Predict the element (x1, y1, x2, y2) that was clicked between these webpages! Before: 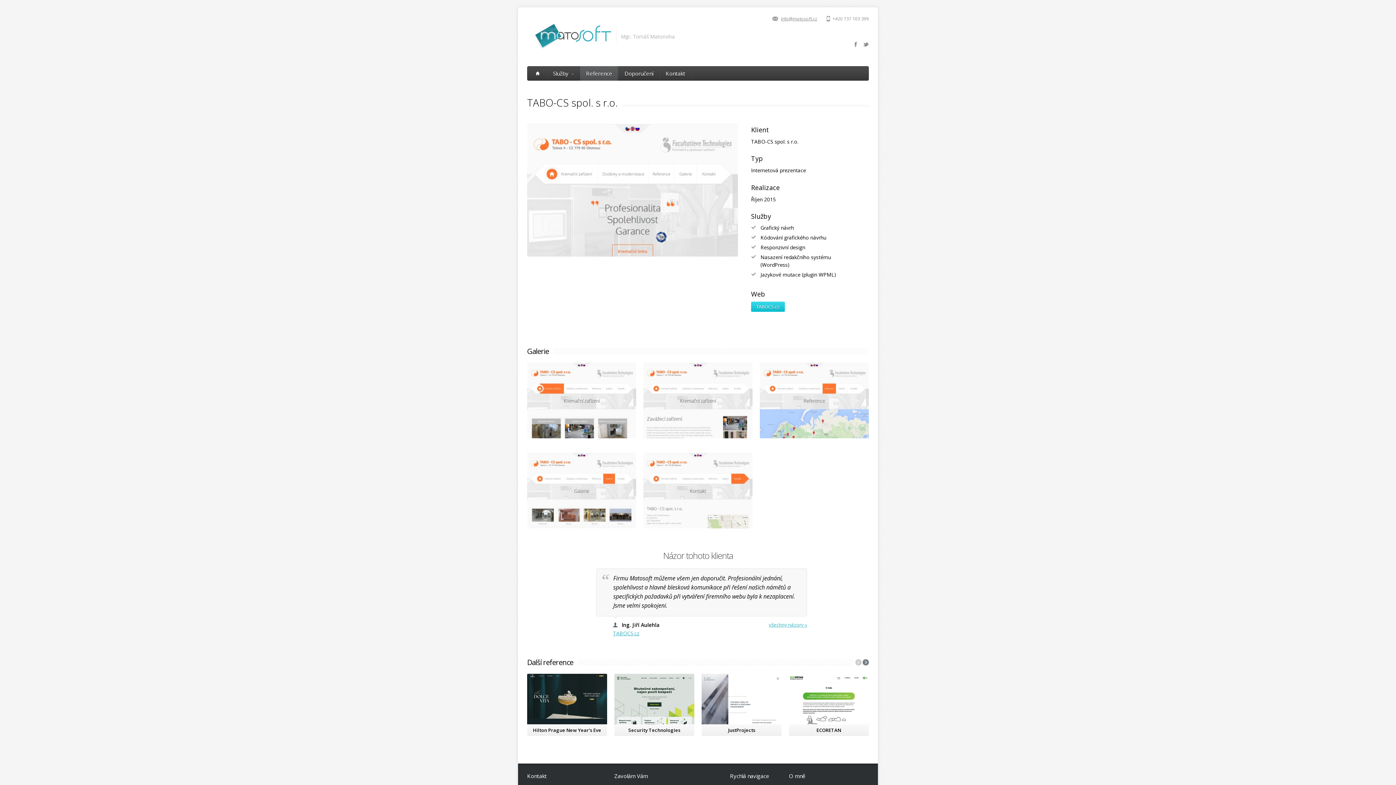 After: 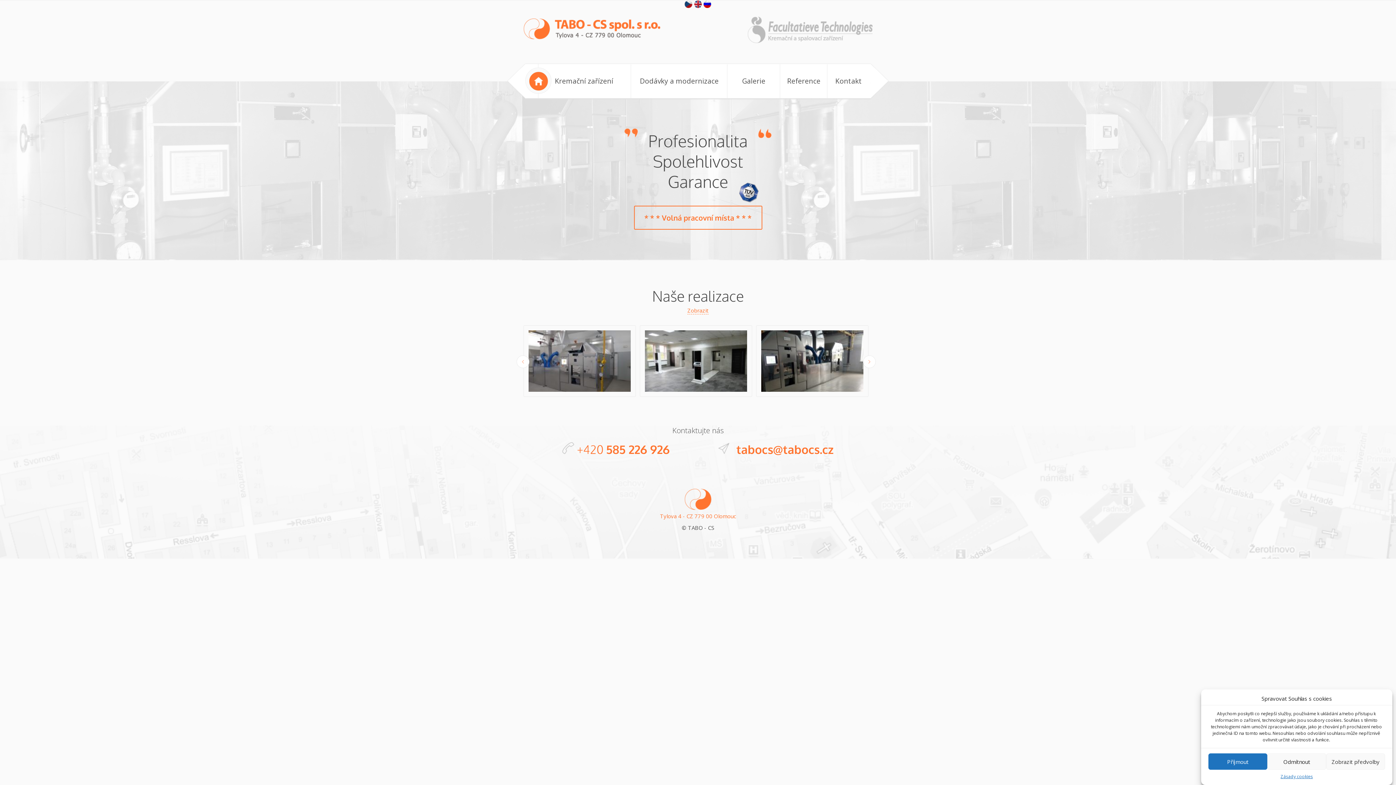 Action: label: TABOCS.cz bbox: (613, 630, 639, 637)